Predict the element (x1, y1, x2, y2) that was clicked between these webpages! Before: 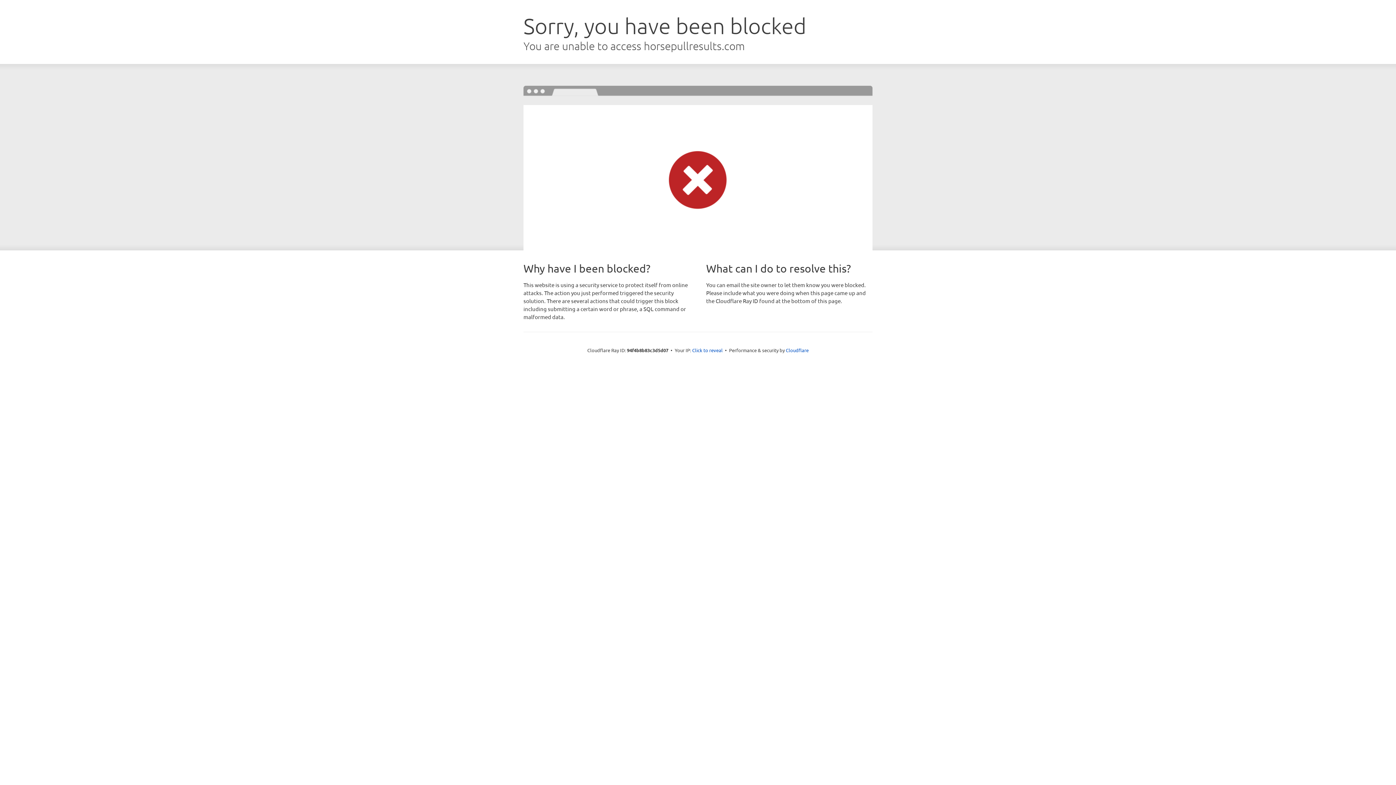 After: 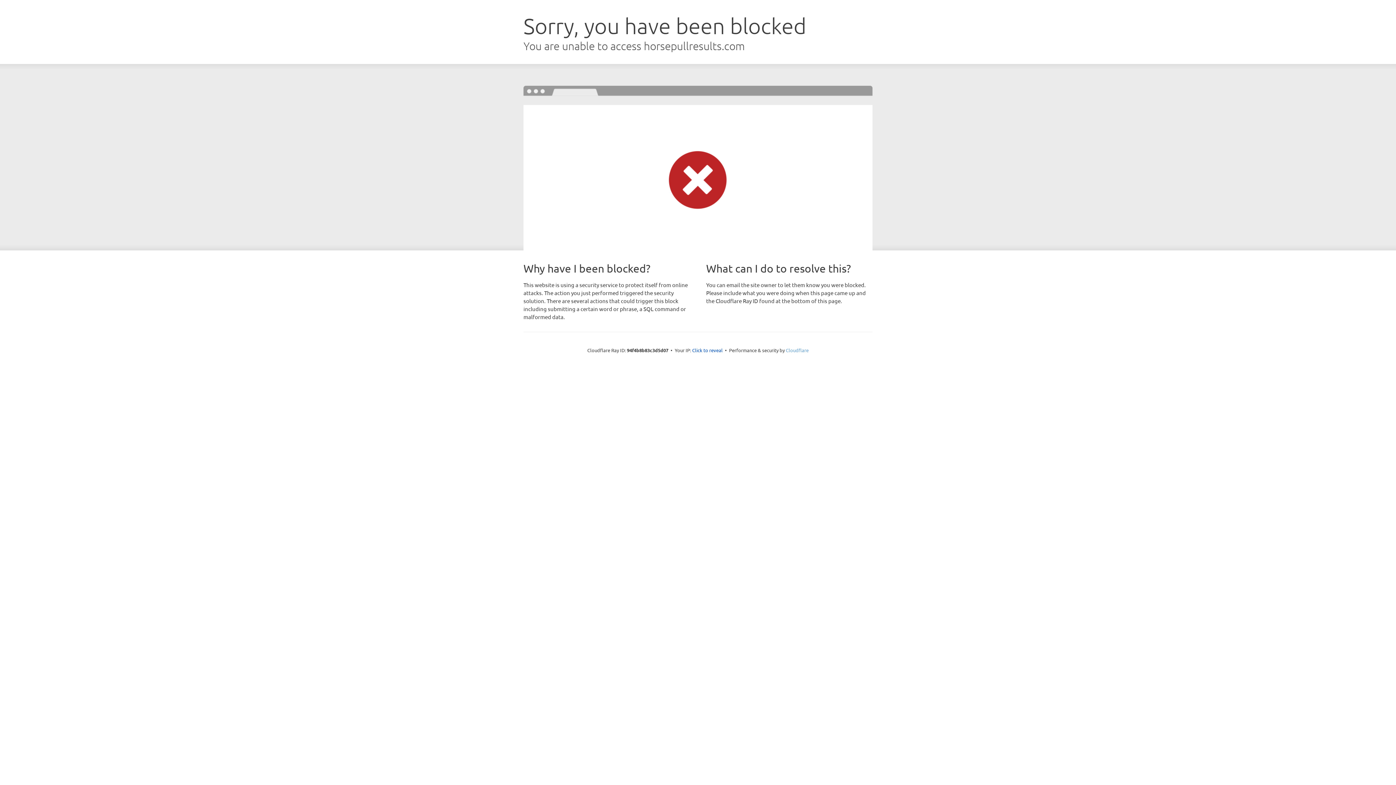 Action: label: Cloudflare bbox: (786, 347, 808, 353)